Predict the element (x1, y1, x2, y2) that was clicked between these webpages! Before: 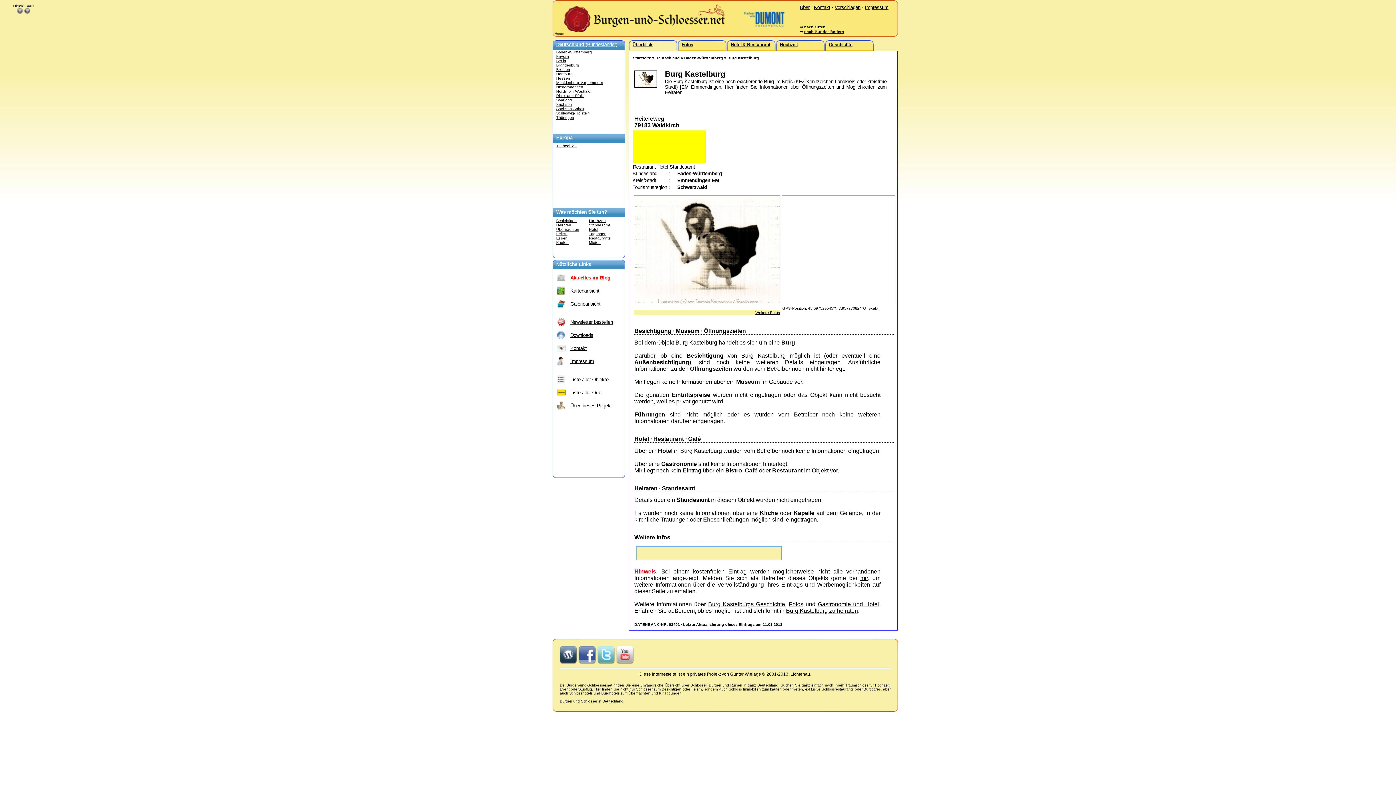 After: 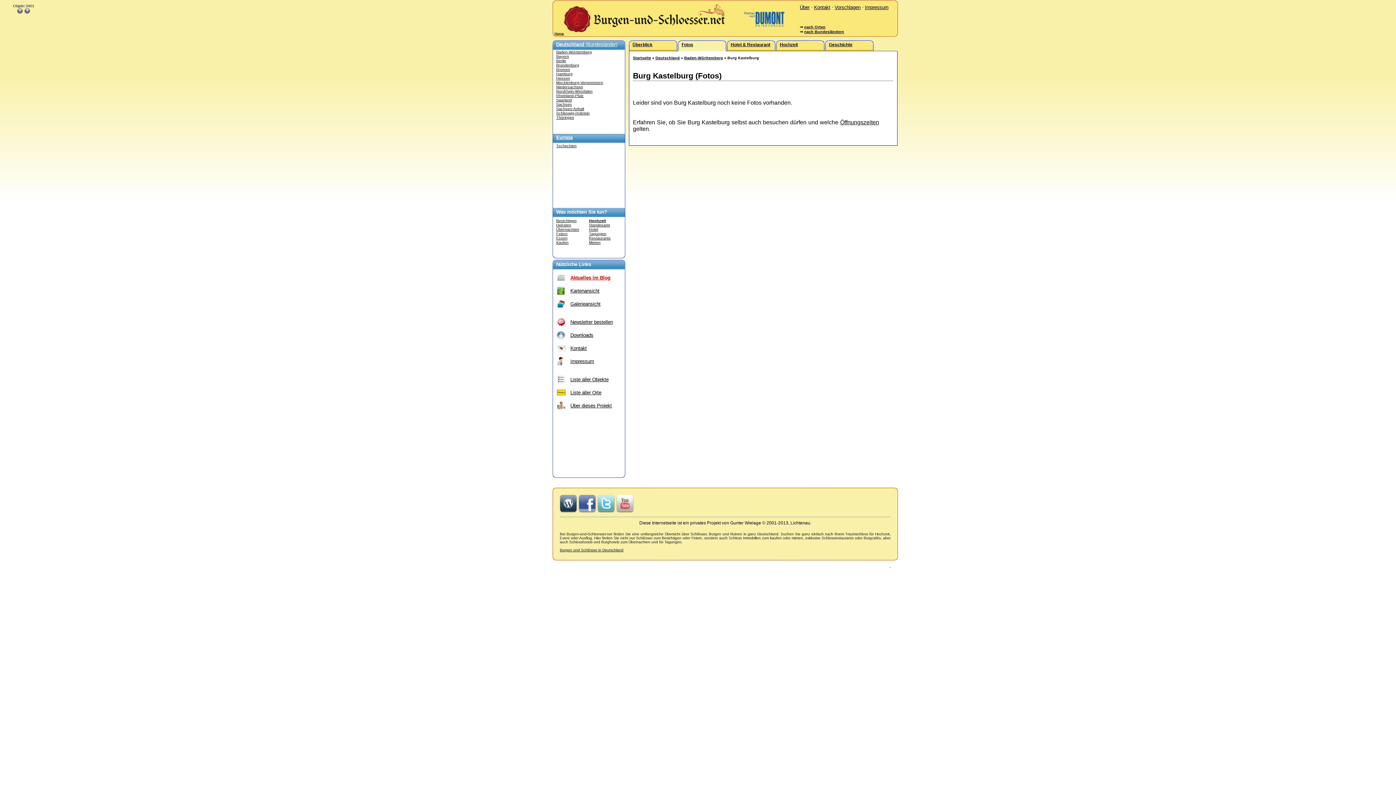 Action: label: Weitere Fotos bbox: (755, 310, 780, 314)